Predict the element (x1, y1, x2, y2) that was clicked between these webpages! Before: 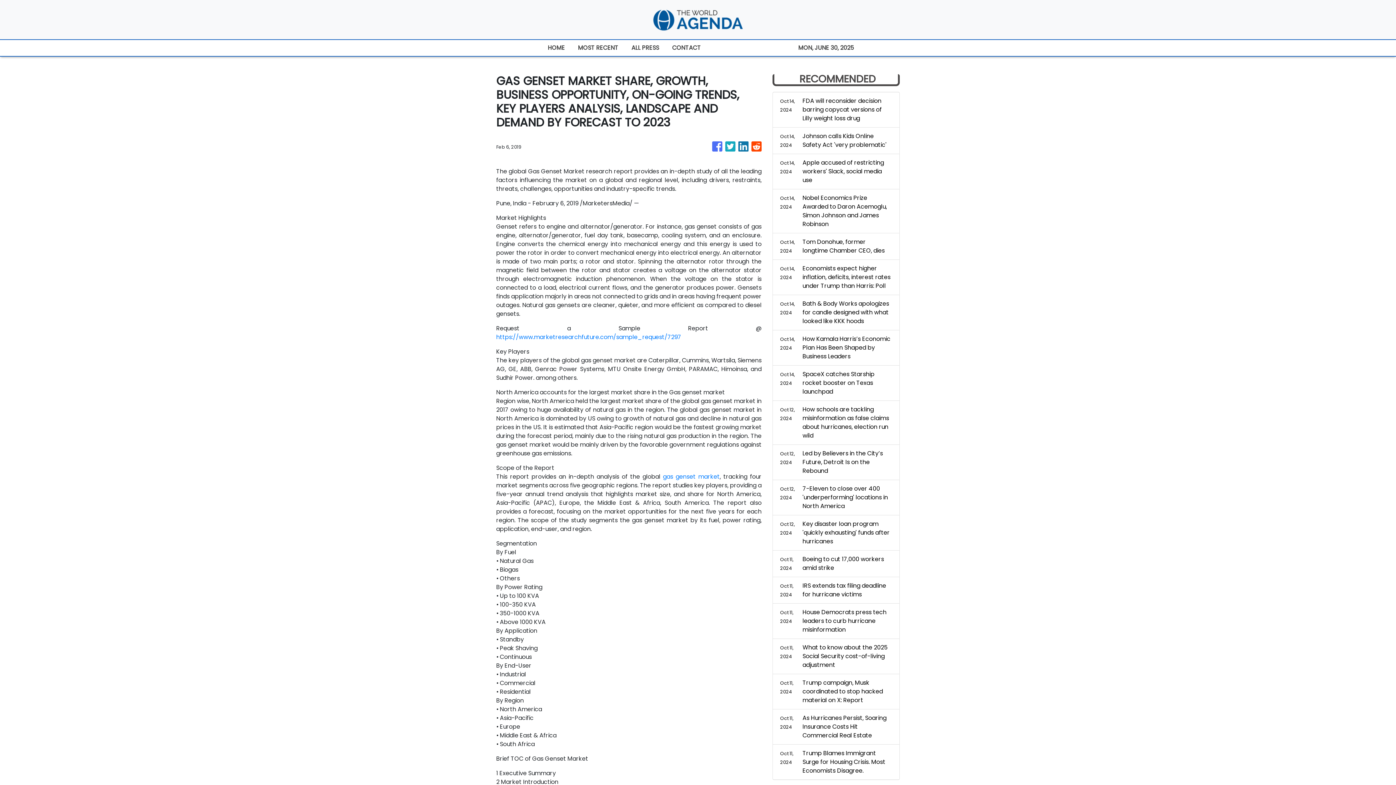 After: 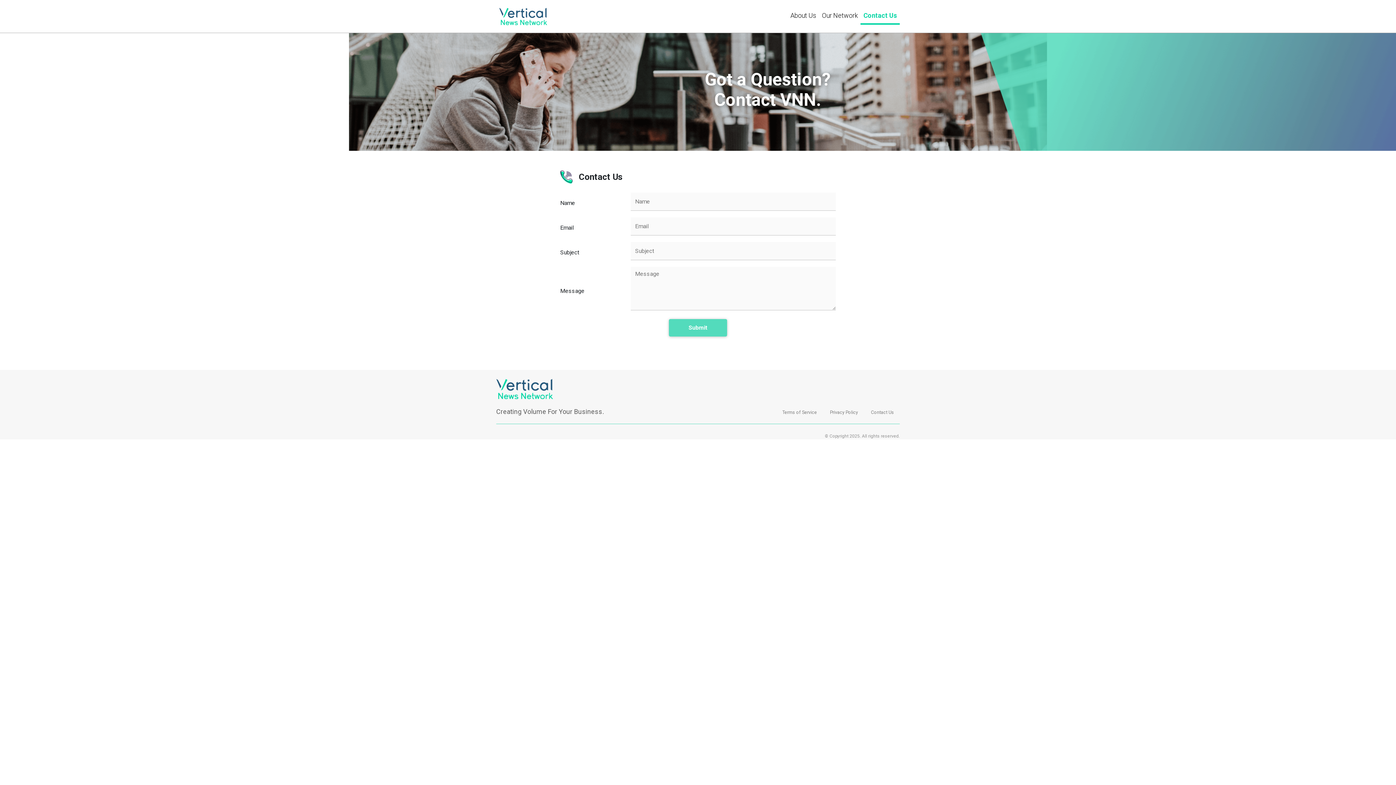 Action: bbox: (665, 40, 707, 56) label: CONTACT